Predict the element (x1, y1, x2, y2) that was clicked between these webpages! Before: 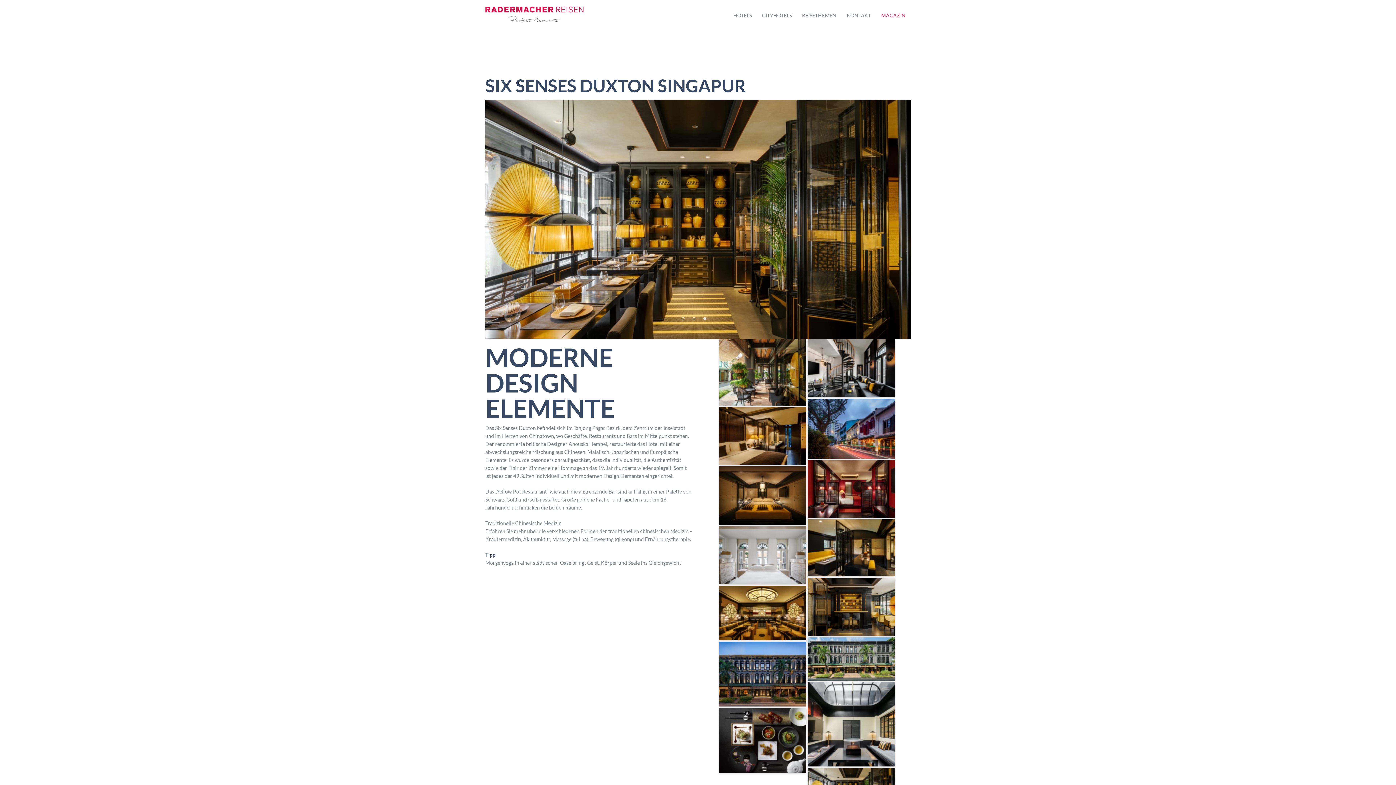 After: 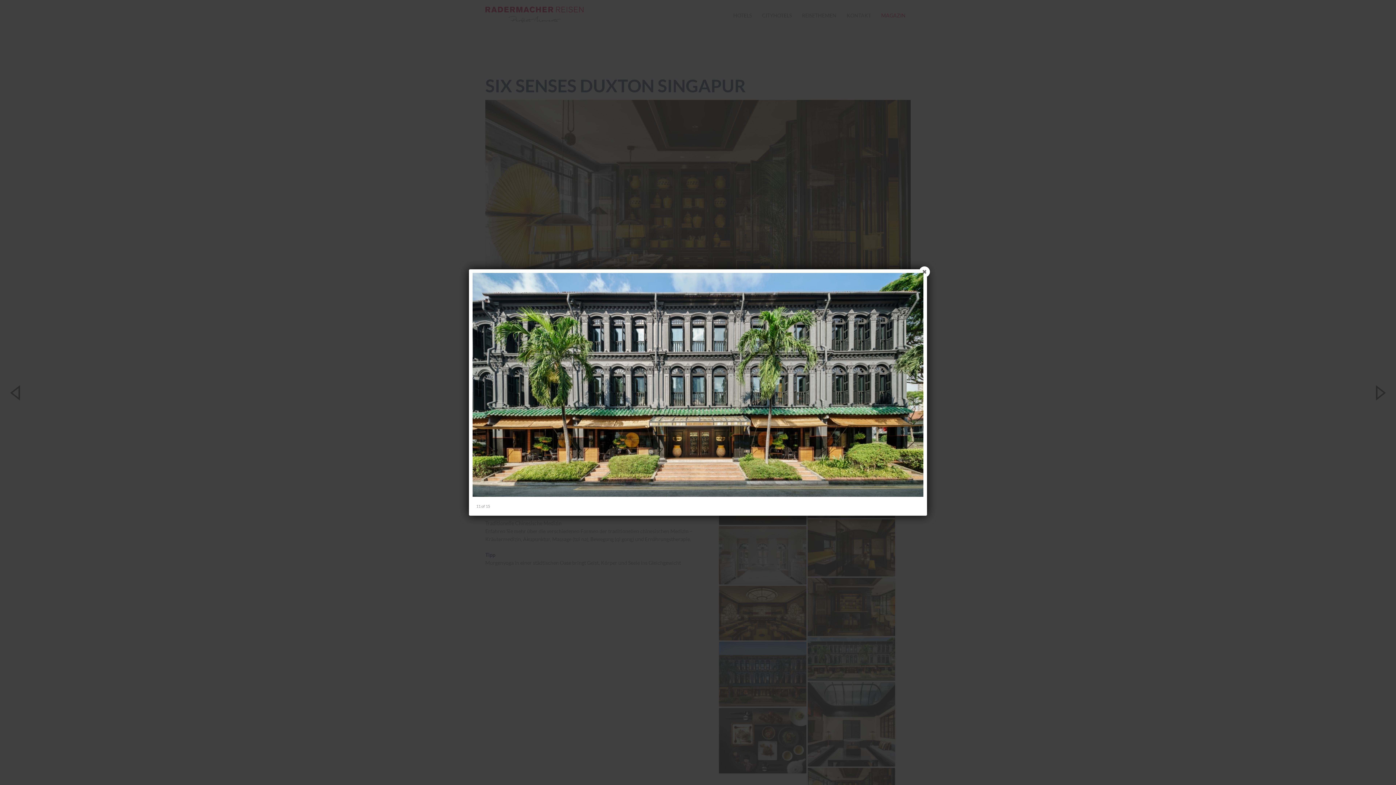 Action: bbox: (808, 637, 895, 681)